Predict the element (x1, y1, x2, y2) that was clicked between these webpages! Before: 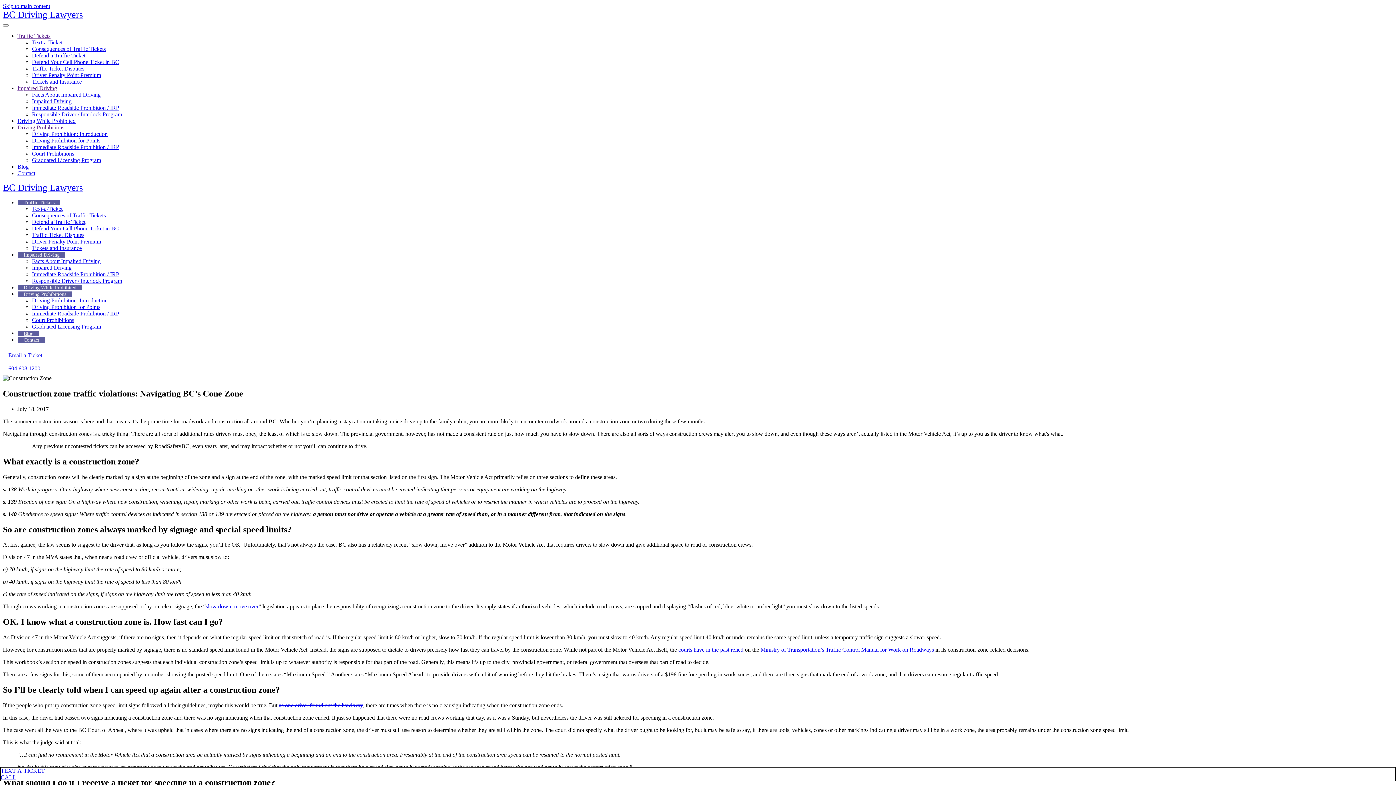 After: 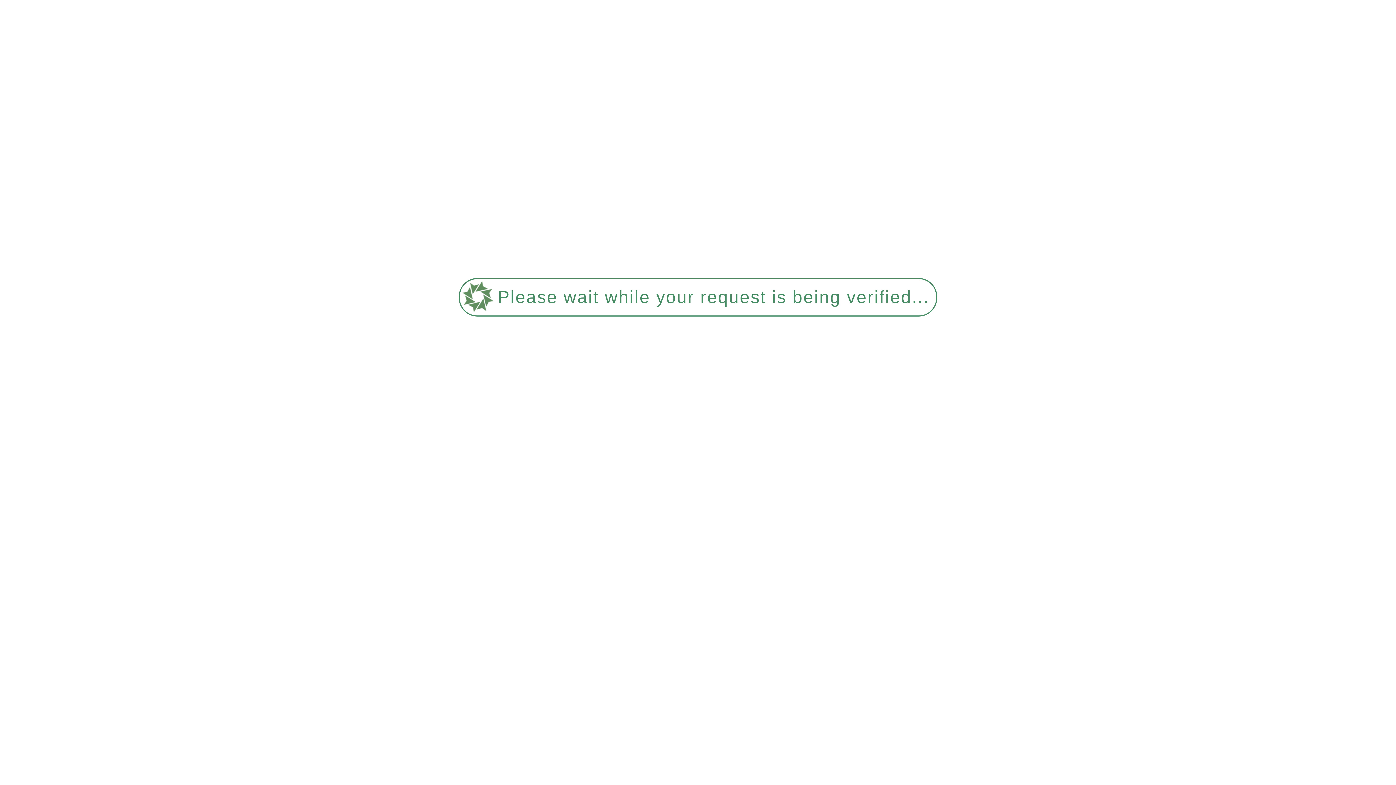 Action: bbox: (17, 32, 50, 38) label: Traffic Tickets